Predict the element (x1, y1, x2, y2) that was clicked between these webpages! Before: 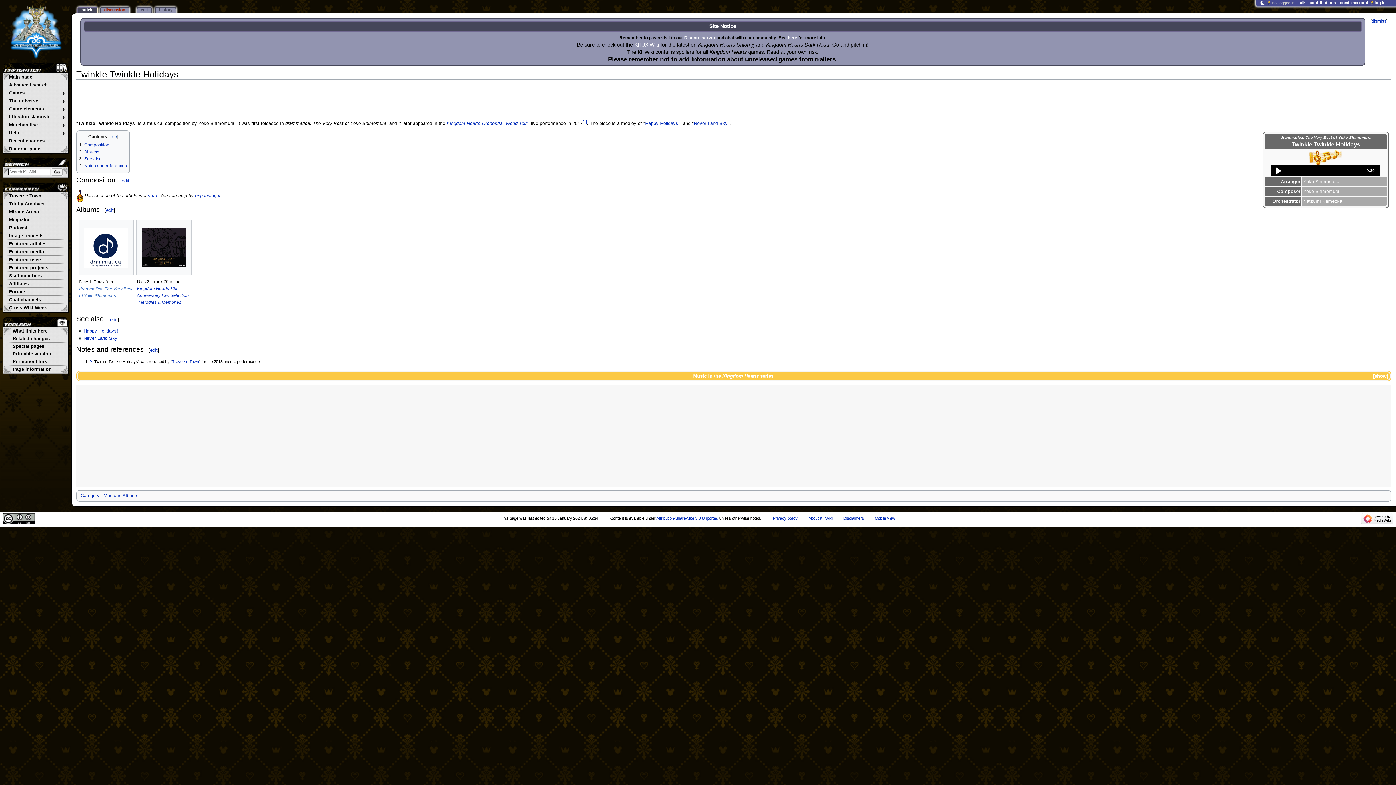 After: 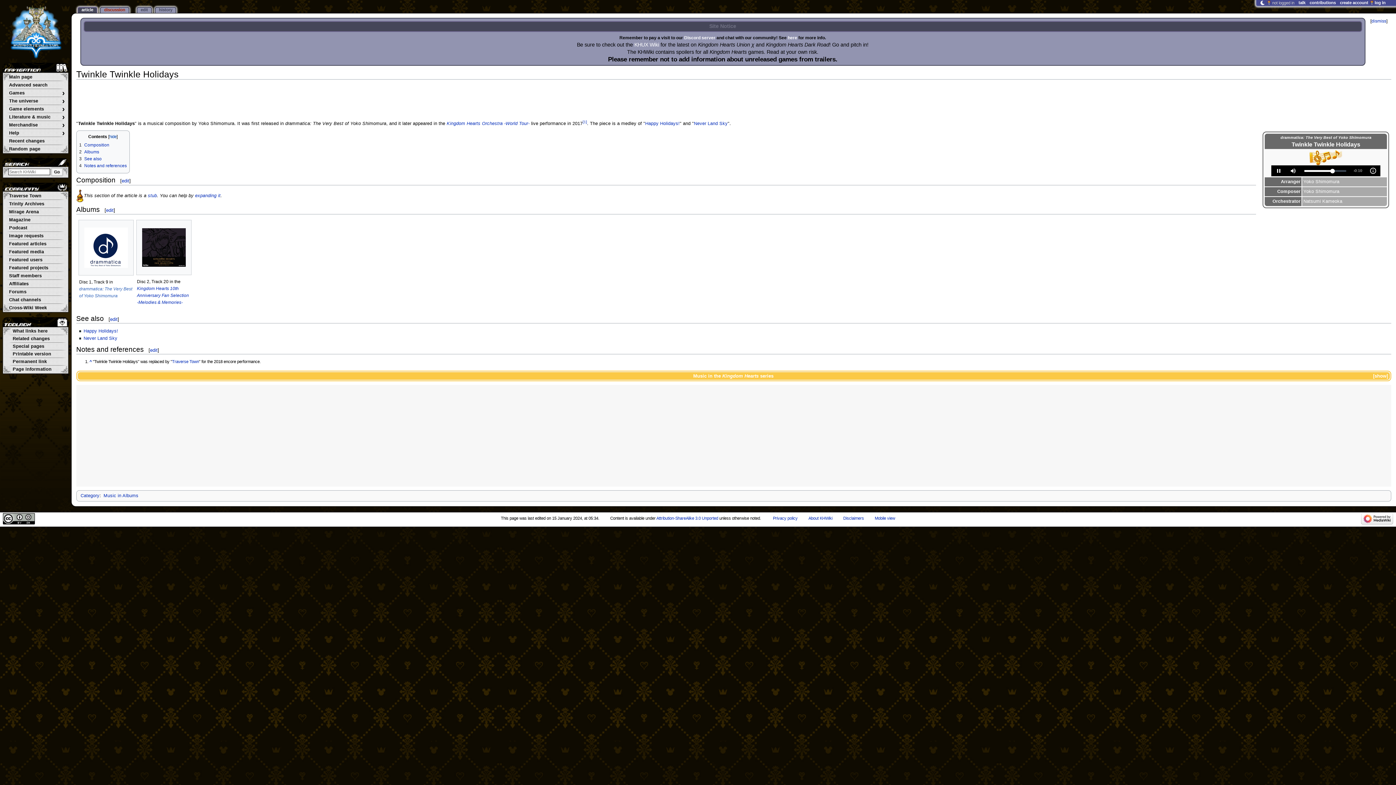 Action: bbox: (1271, 165, 1380, 176)